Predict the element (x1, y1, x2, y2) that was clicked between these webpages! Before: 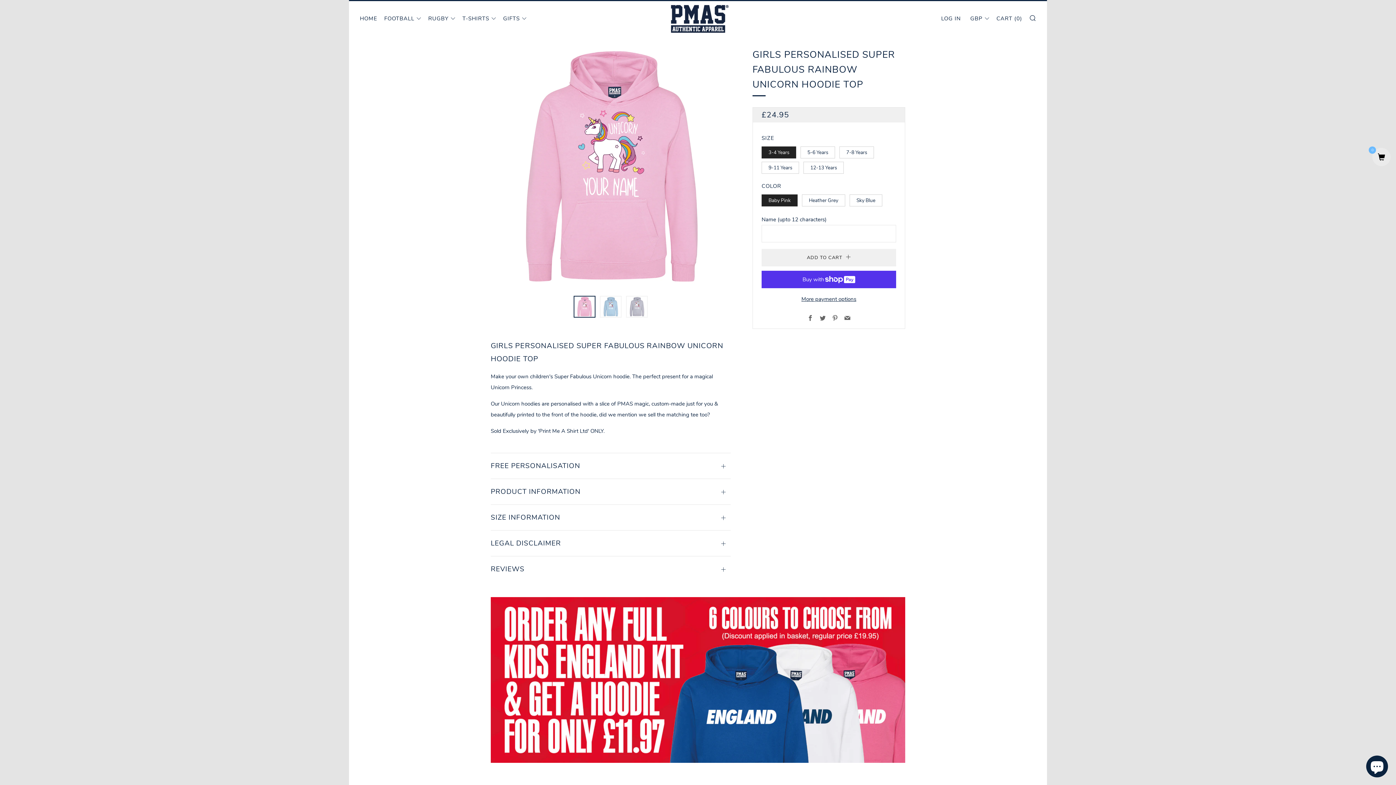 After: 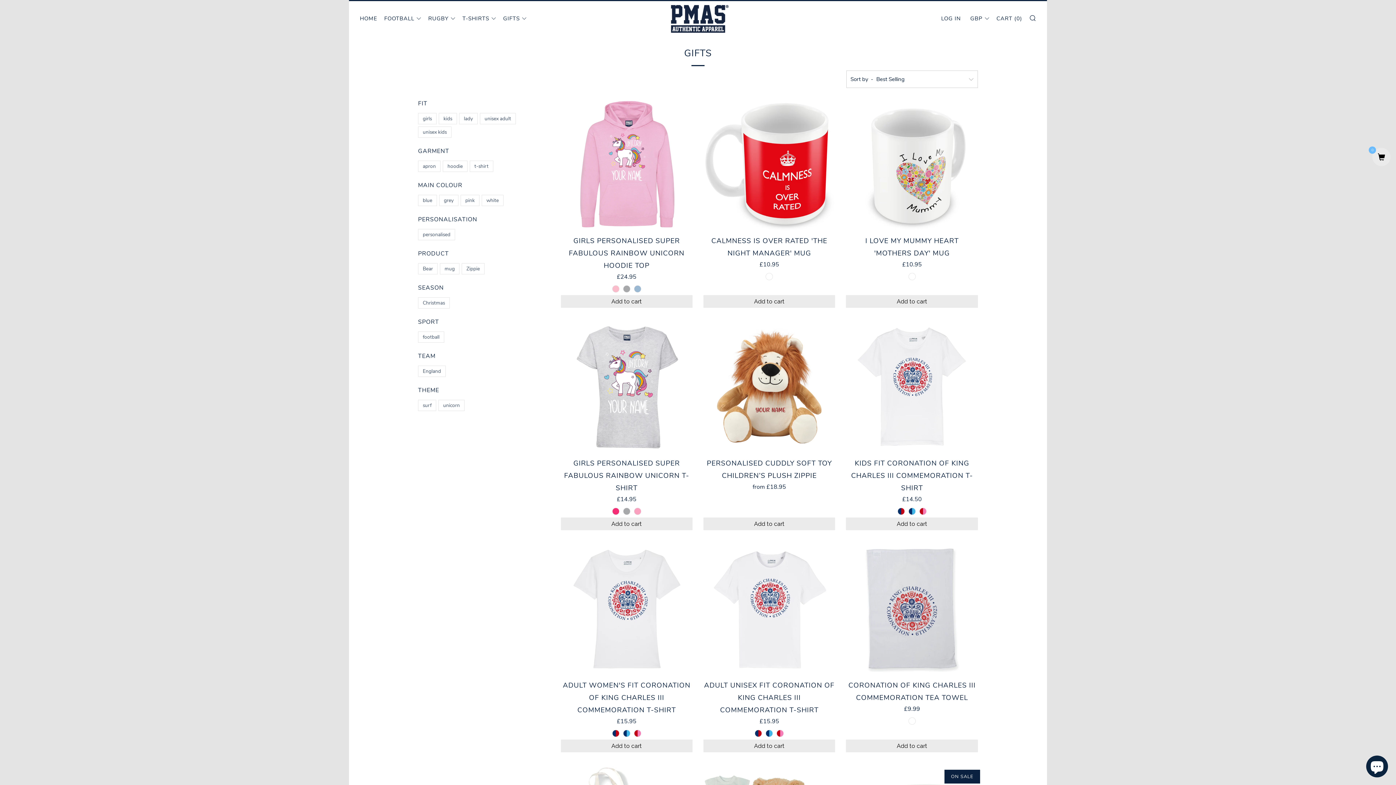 Action: bbox: (503, 12, 526, 24) label: GIFTS